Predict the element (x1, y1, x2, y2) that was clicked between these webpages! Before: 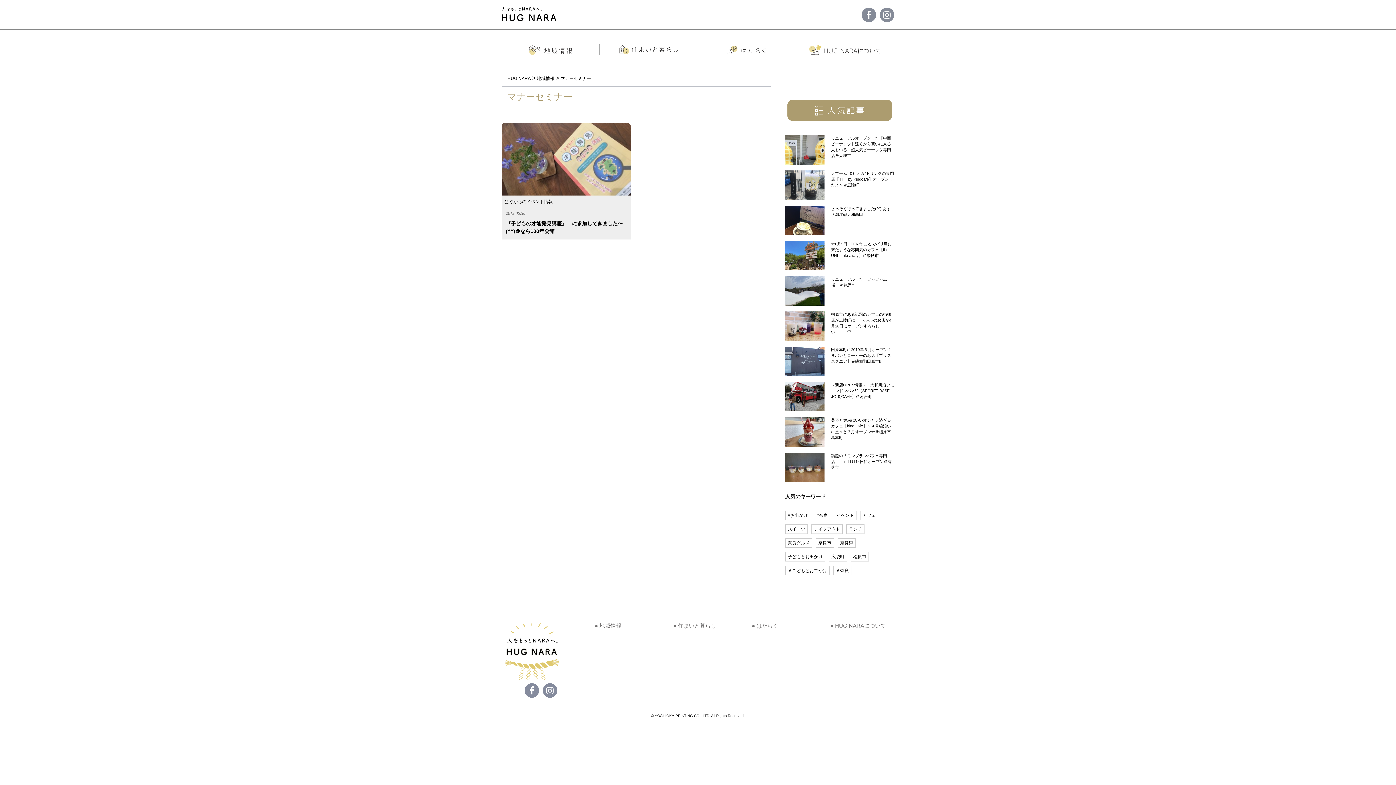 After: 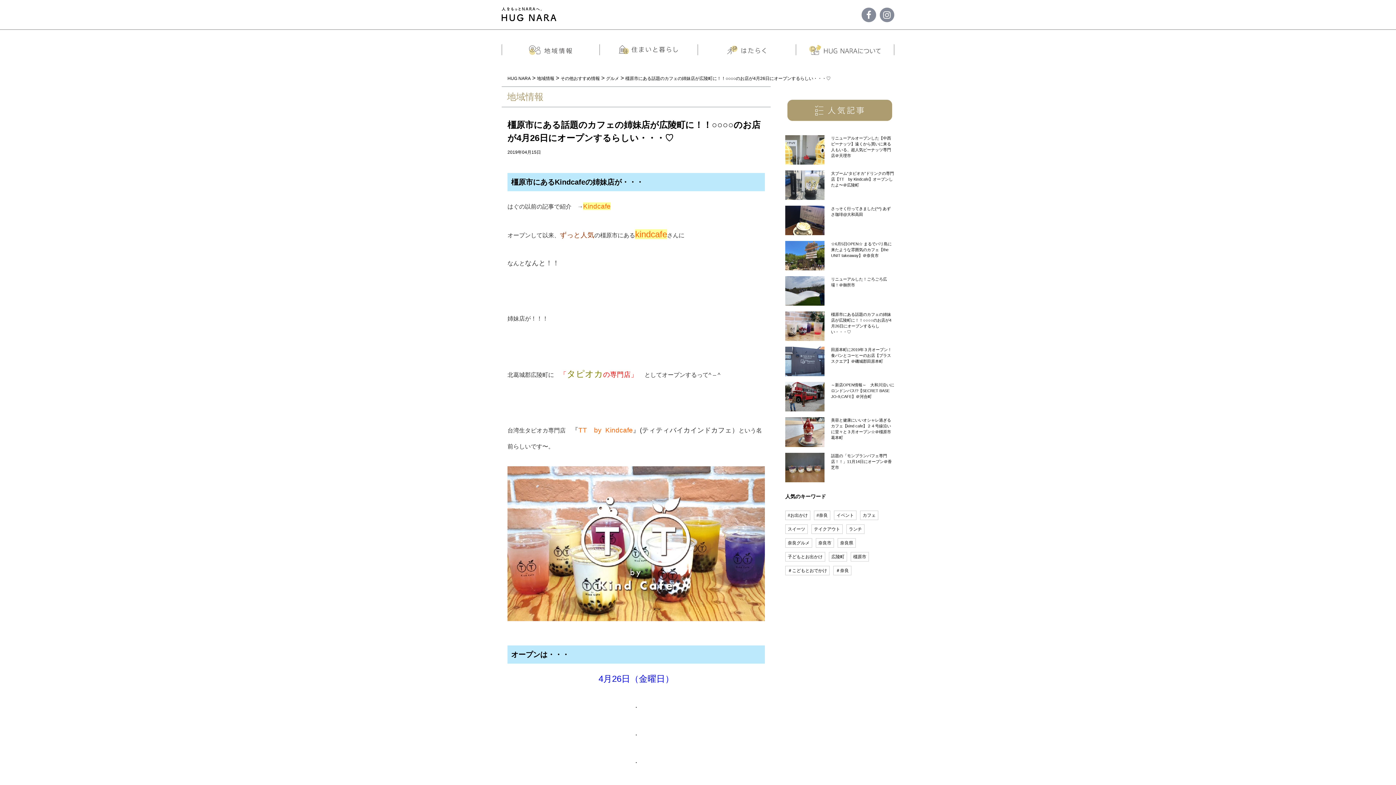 Action: bbox: (785, 311, 824, 341)